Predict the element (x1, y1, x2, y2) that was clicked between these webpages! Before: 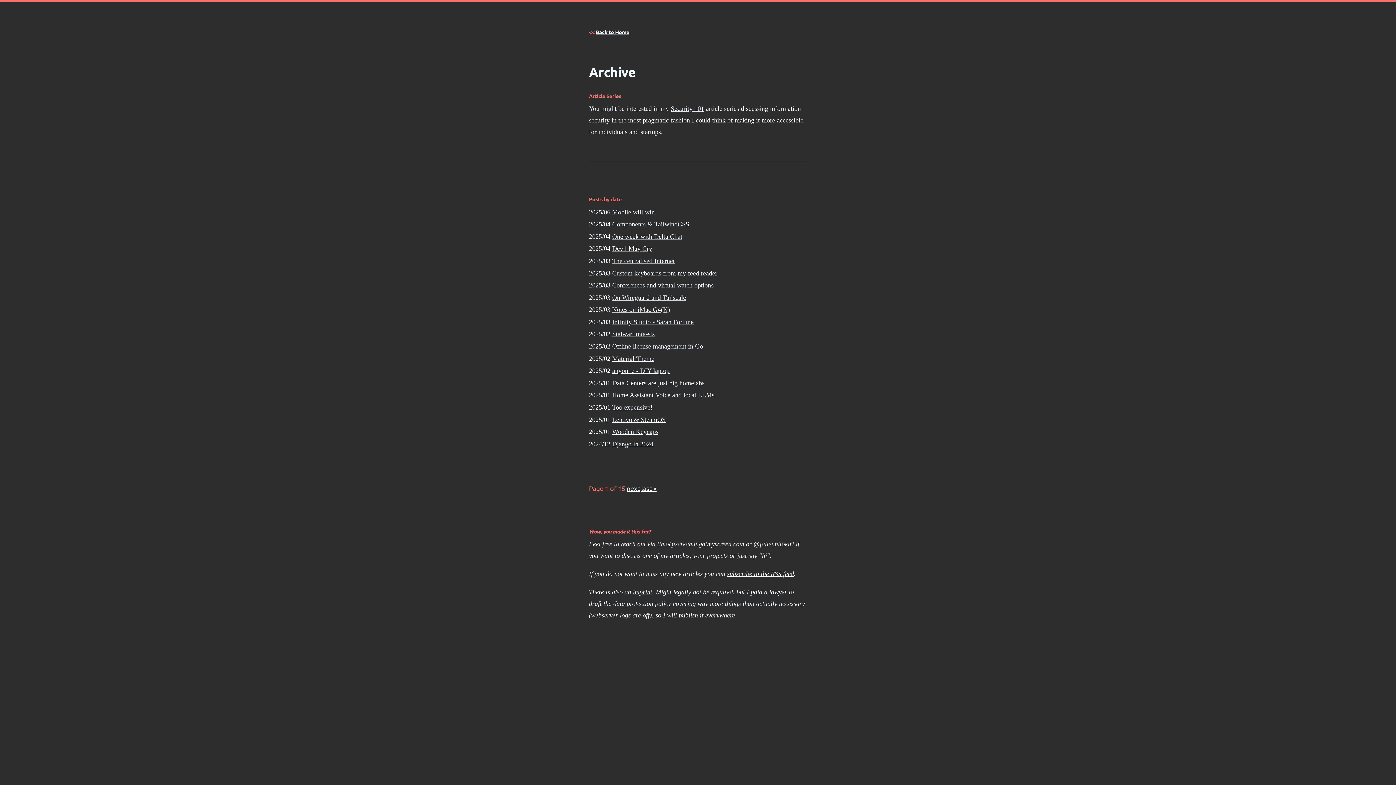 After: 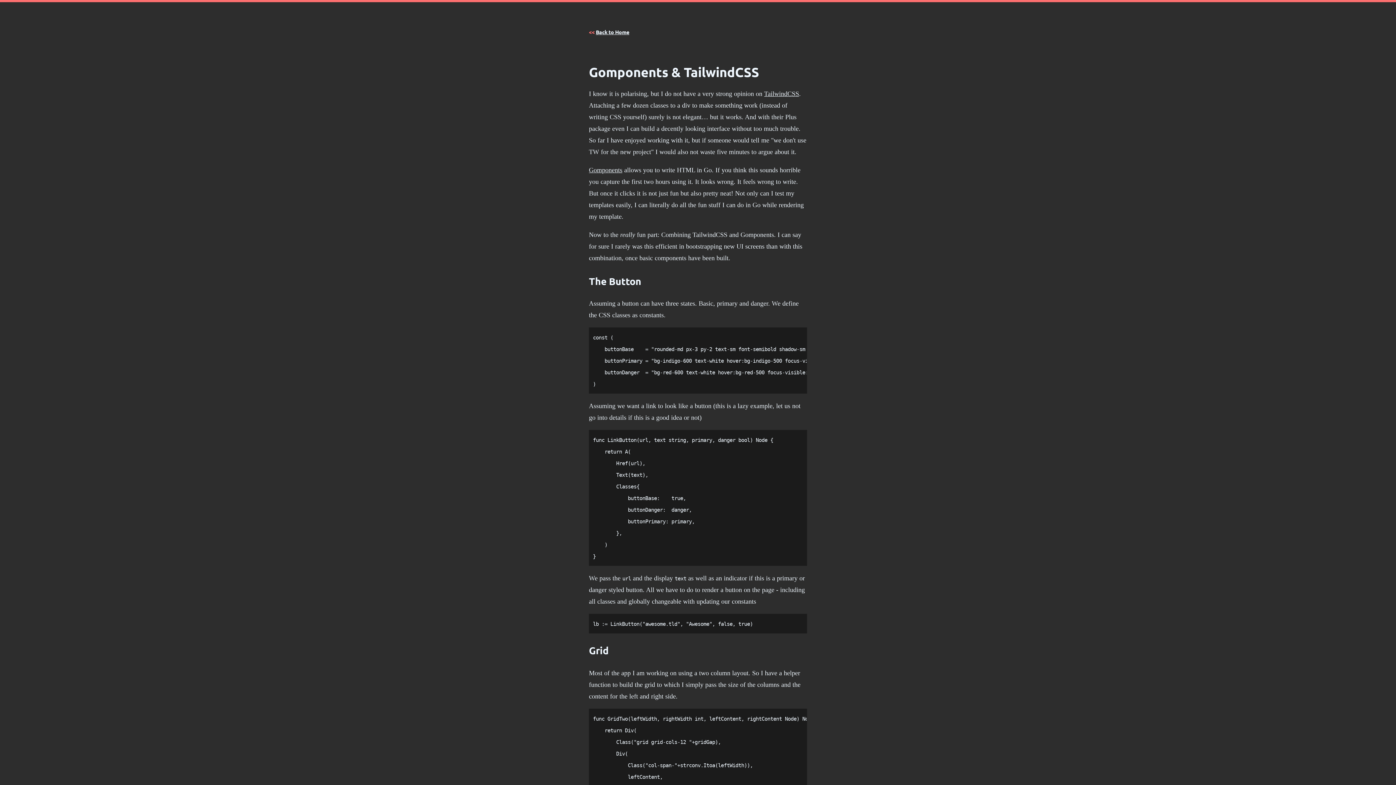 Action: label: Gomponents & TailwindCSS bbox: (612, 220, 689, 228)